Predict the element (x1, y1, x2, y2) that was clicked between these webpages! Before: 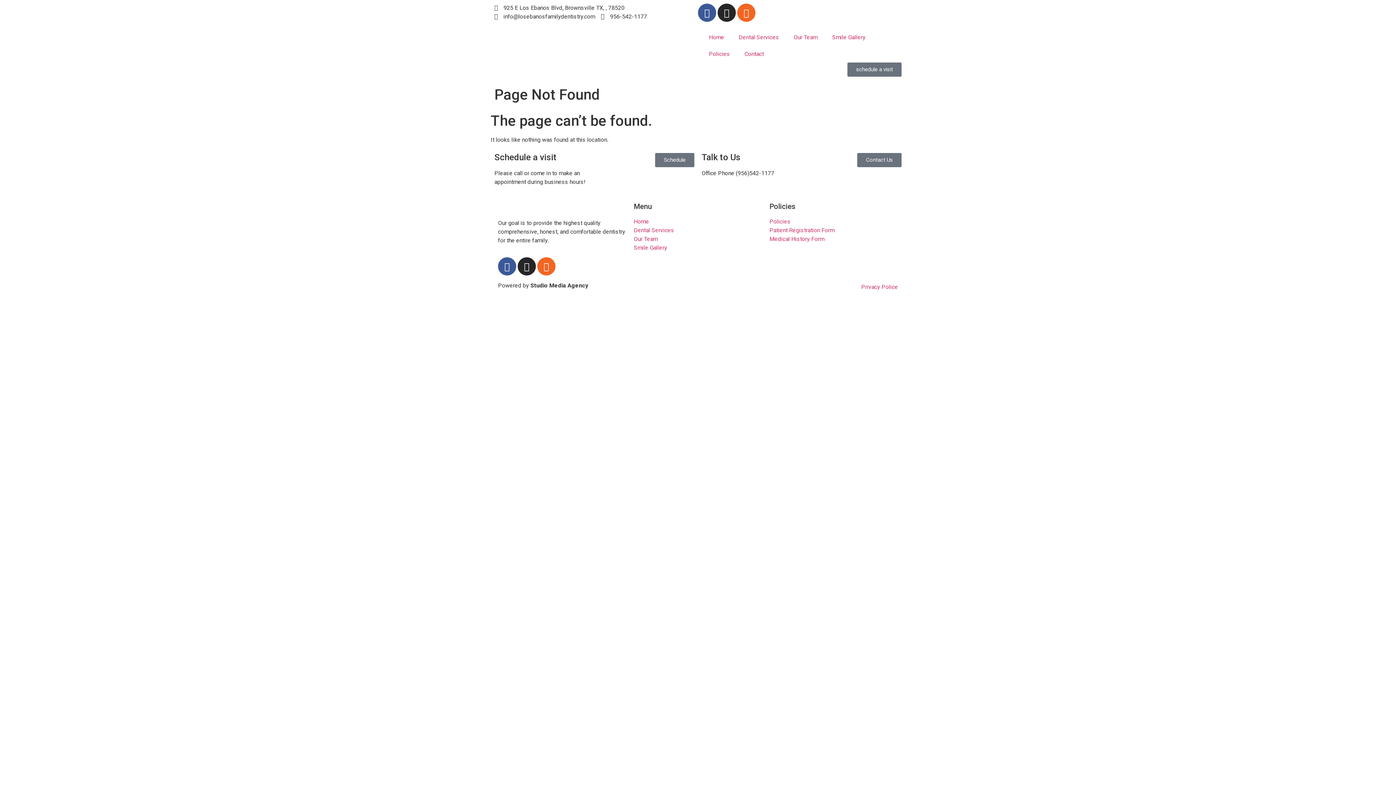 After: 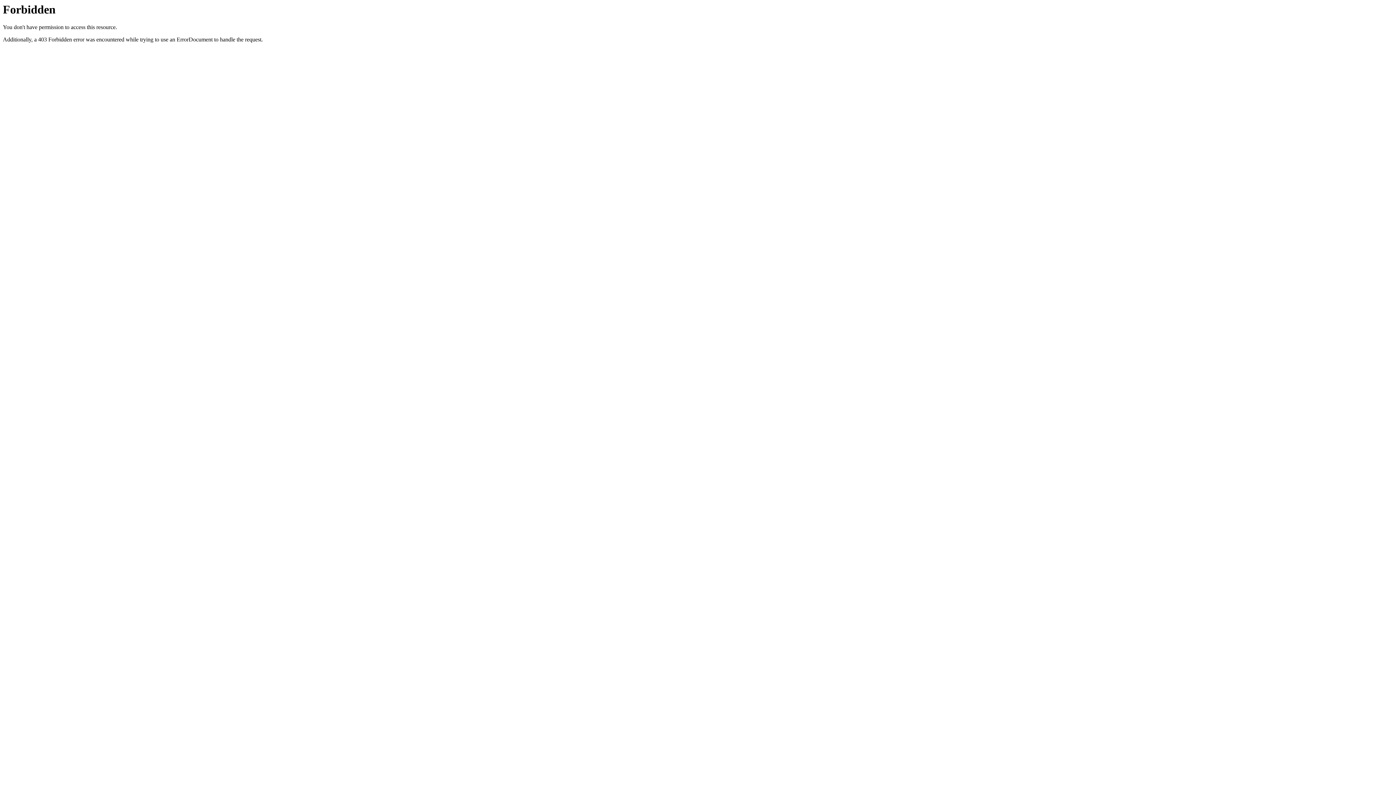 Action: bbox: (498, 282, 588, 289) label: Powered by Studio Media Agency